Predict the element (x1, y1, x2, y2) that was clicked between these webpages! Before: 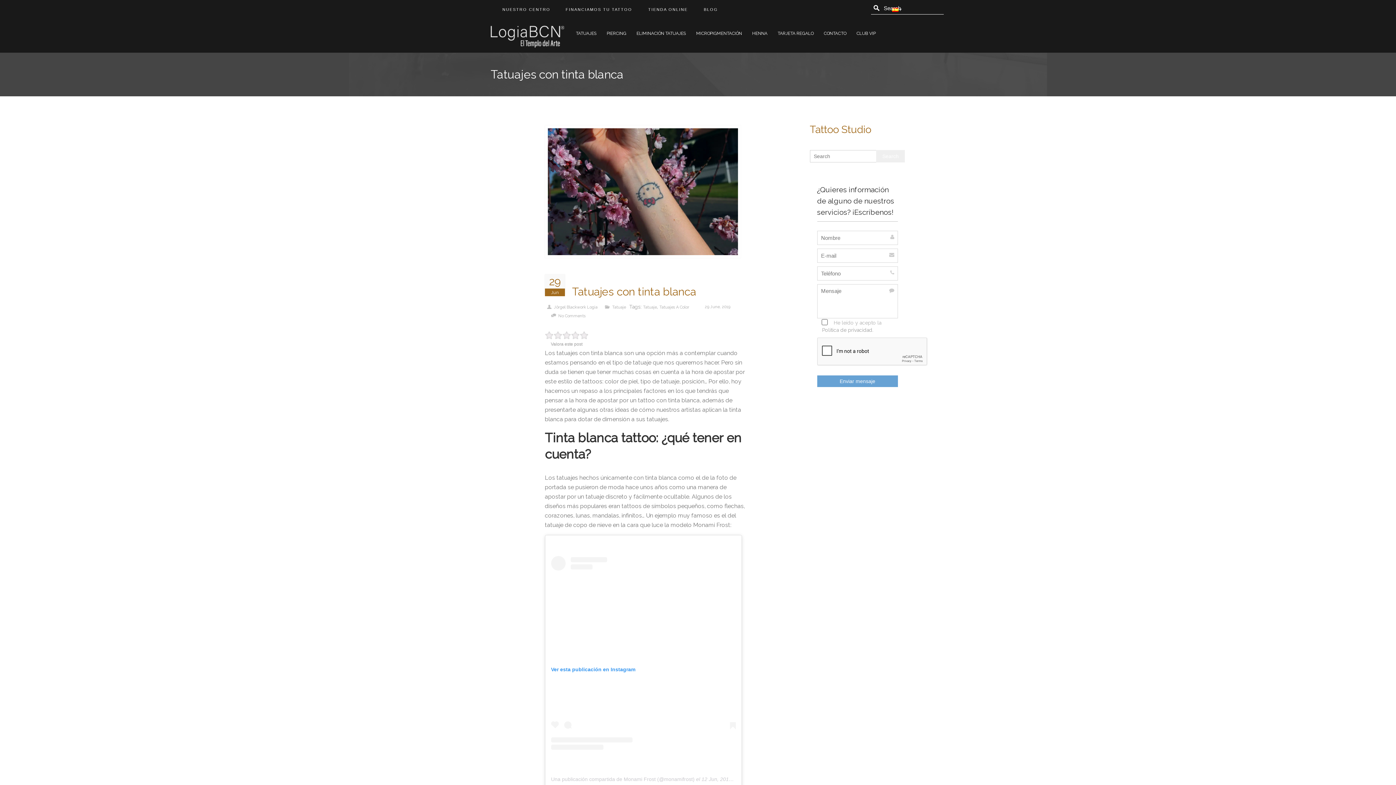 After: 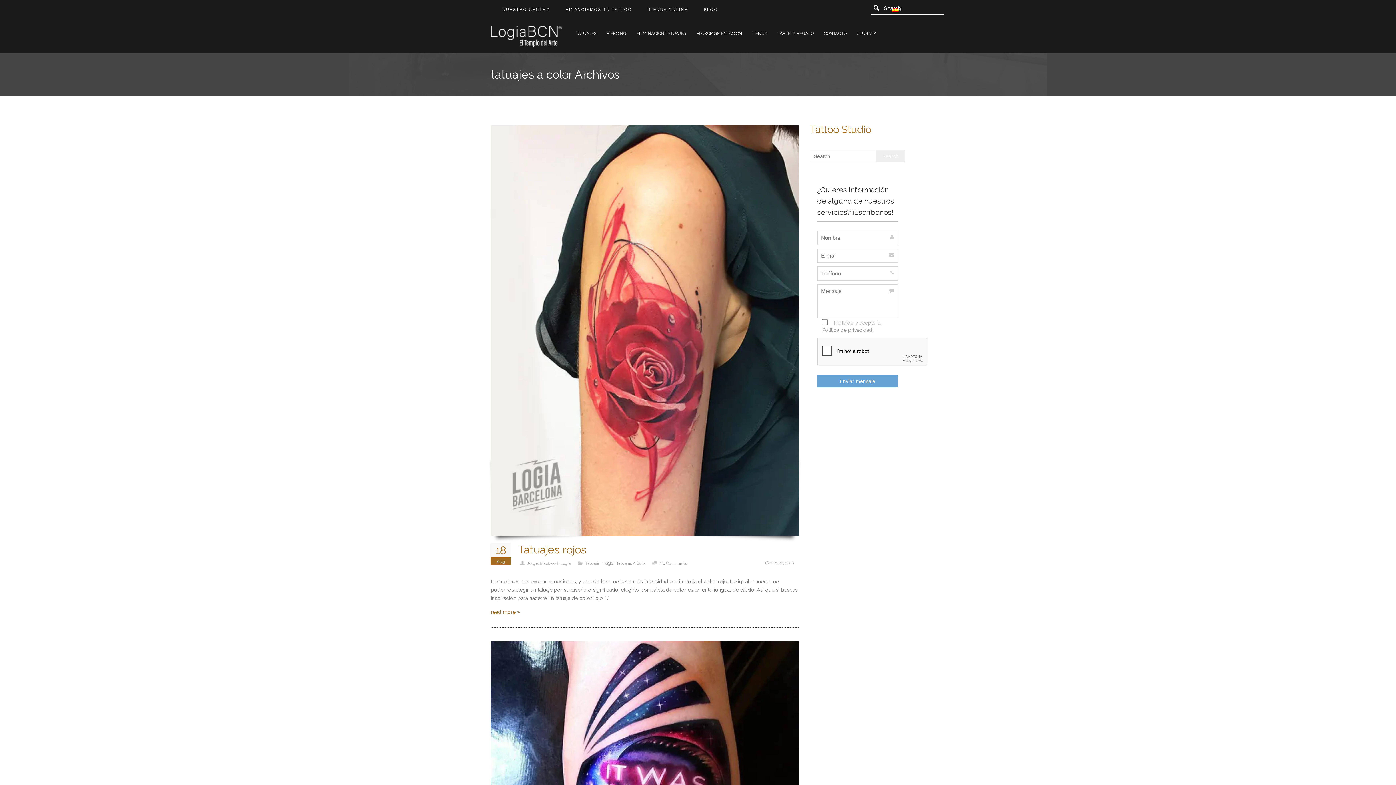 Action: label: Tatuajes A Color bbox: (659, 305, 689, 309)